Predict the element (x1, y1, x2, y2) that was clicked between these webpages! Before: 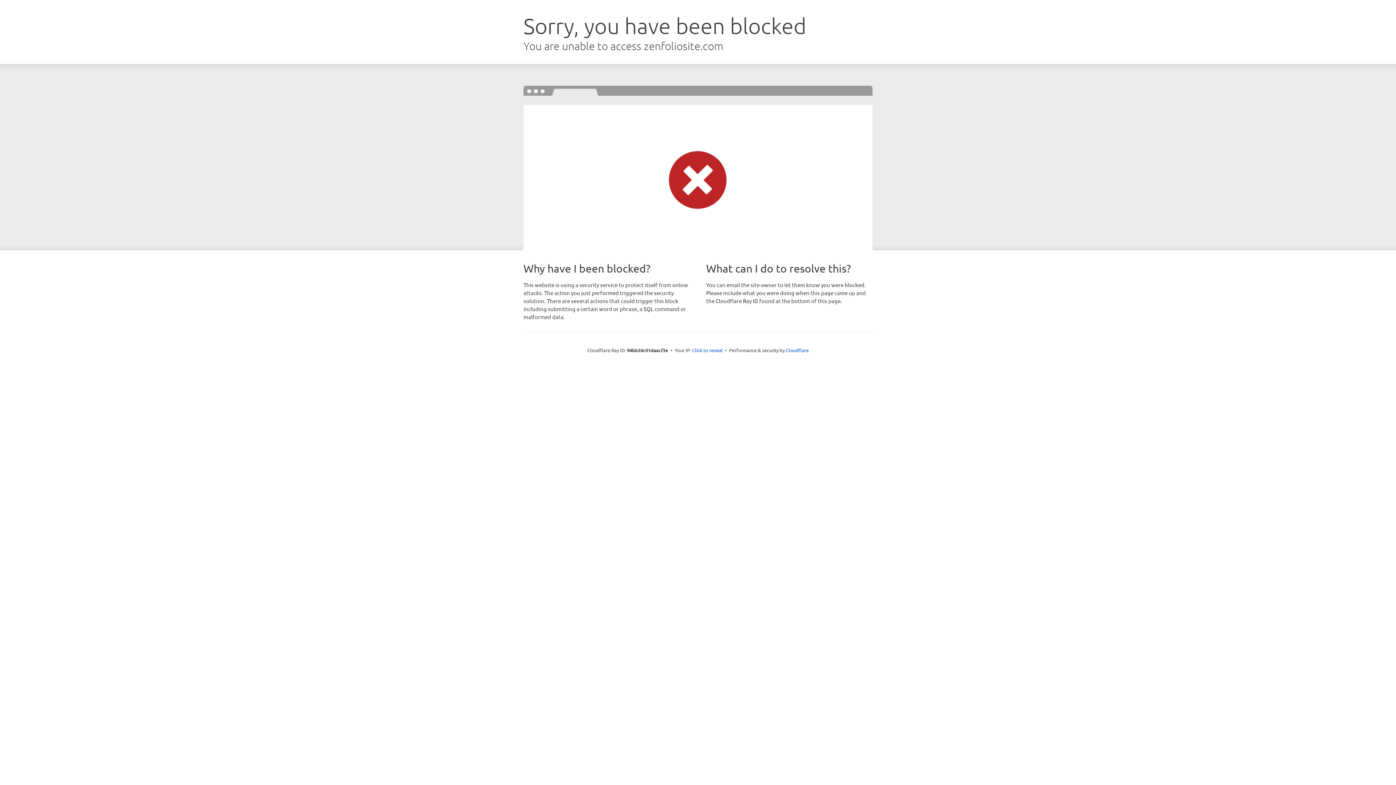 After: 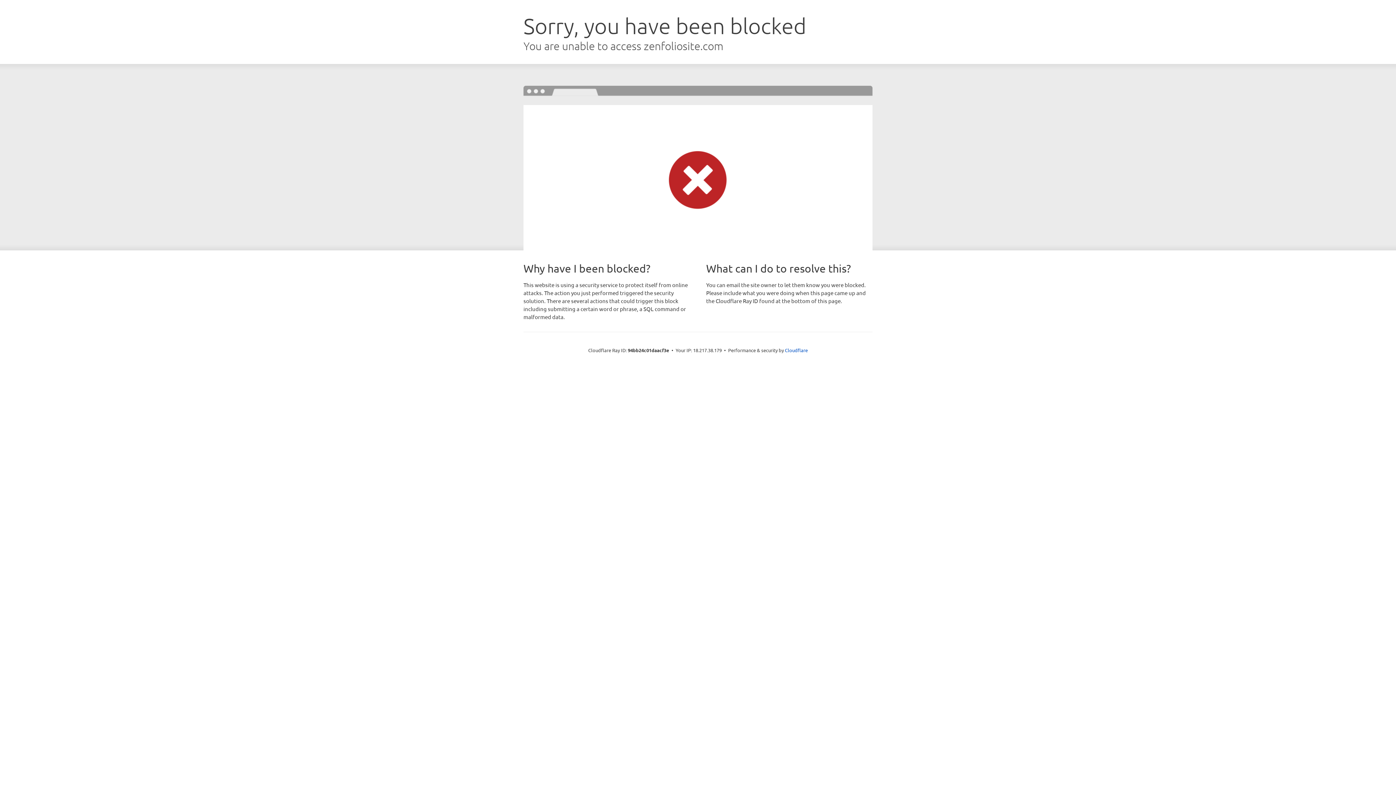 Action: bbox: (692, 346, 722, 353) label: Click to reveal